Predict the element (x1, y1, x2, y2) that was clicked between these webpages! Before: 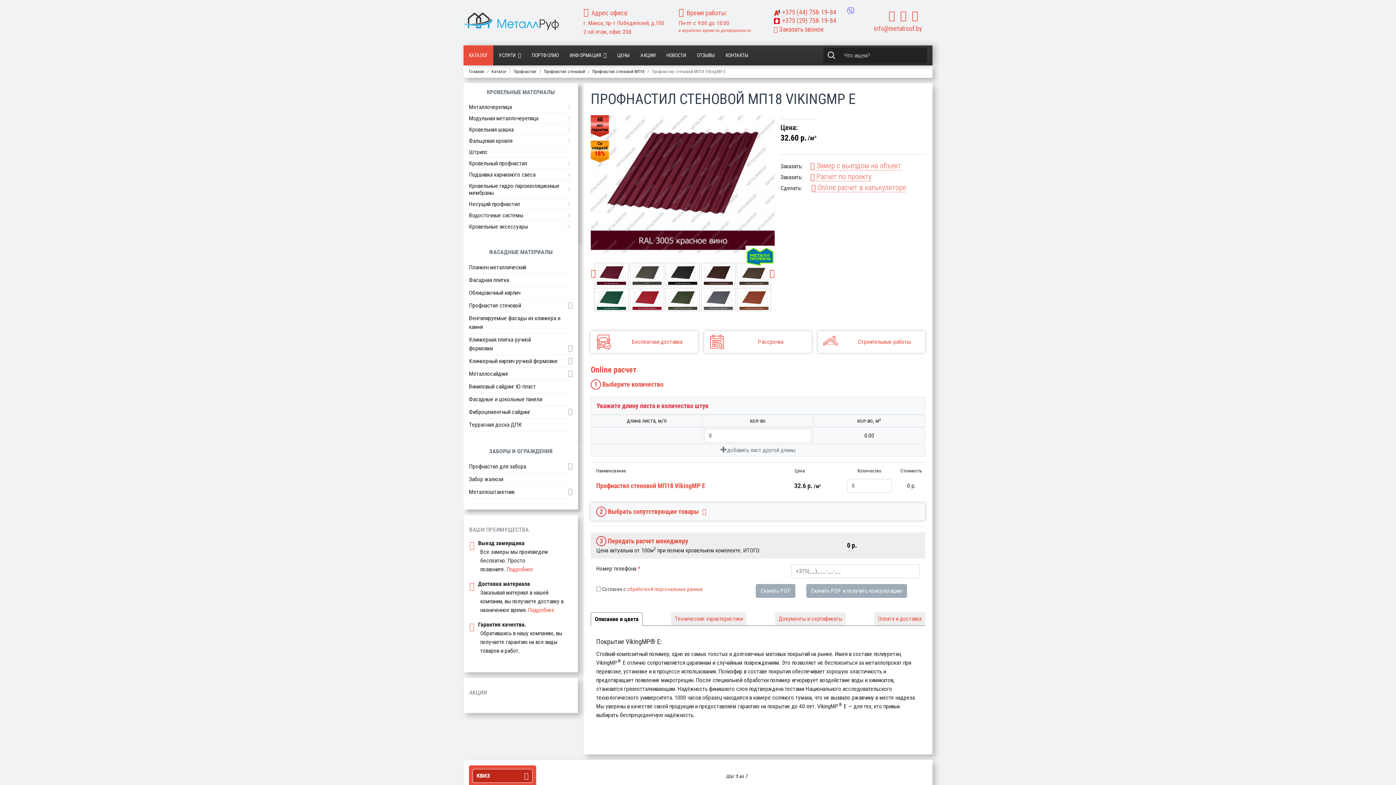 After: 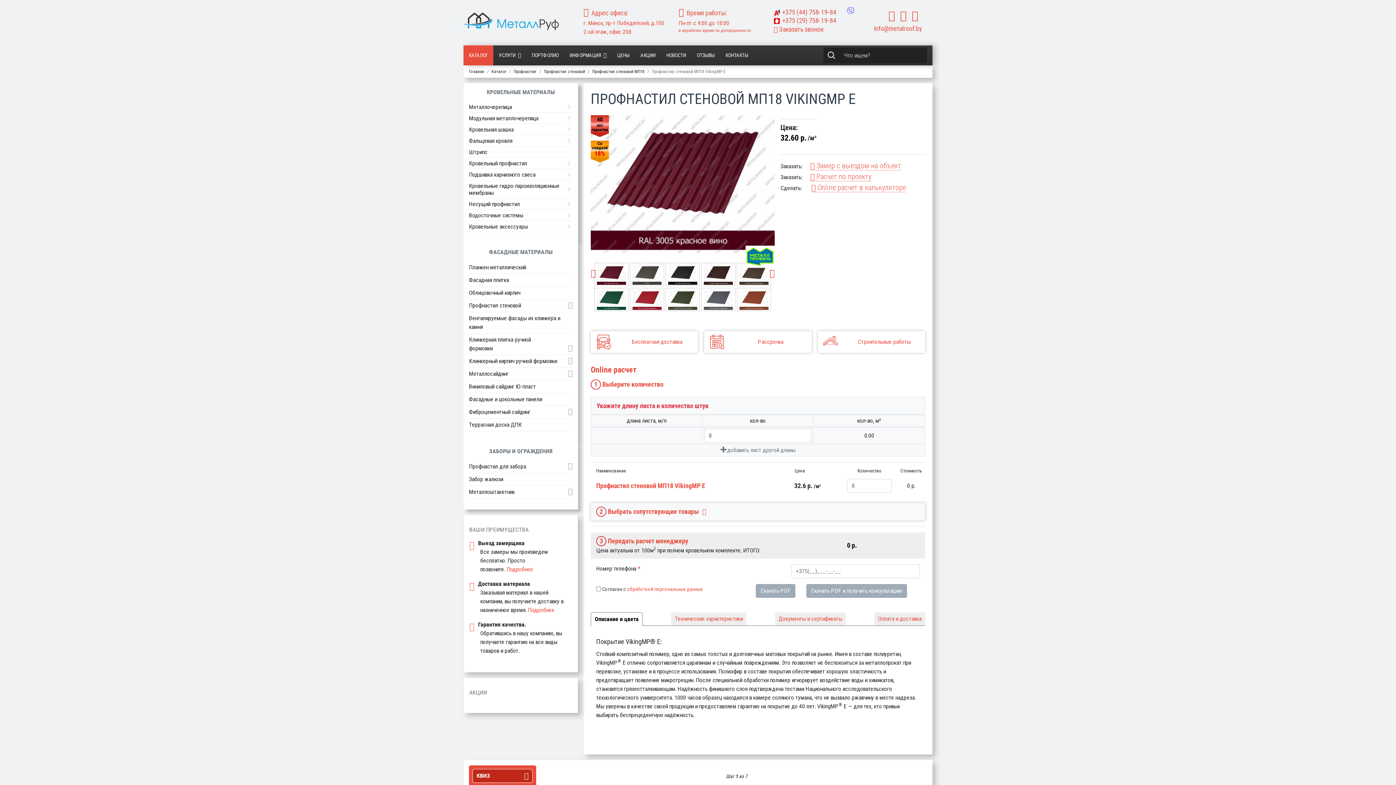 Action: label: Описание и цвета bbox: (590, 612, 642, 626)